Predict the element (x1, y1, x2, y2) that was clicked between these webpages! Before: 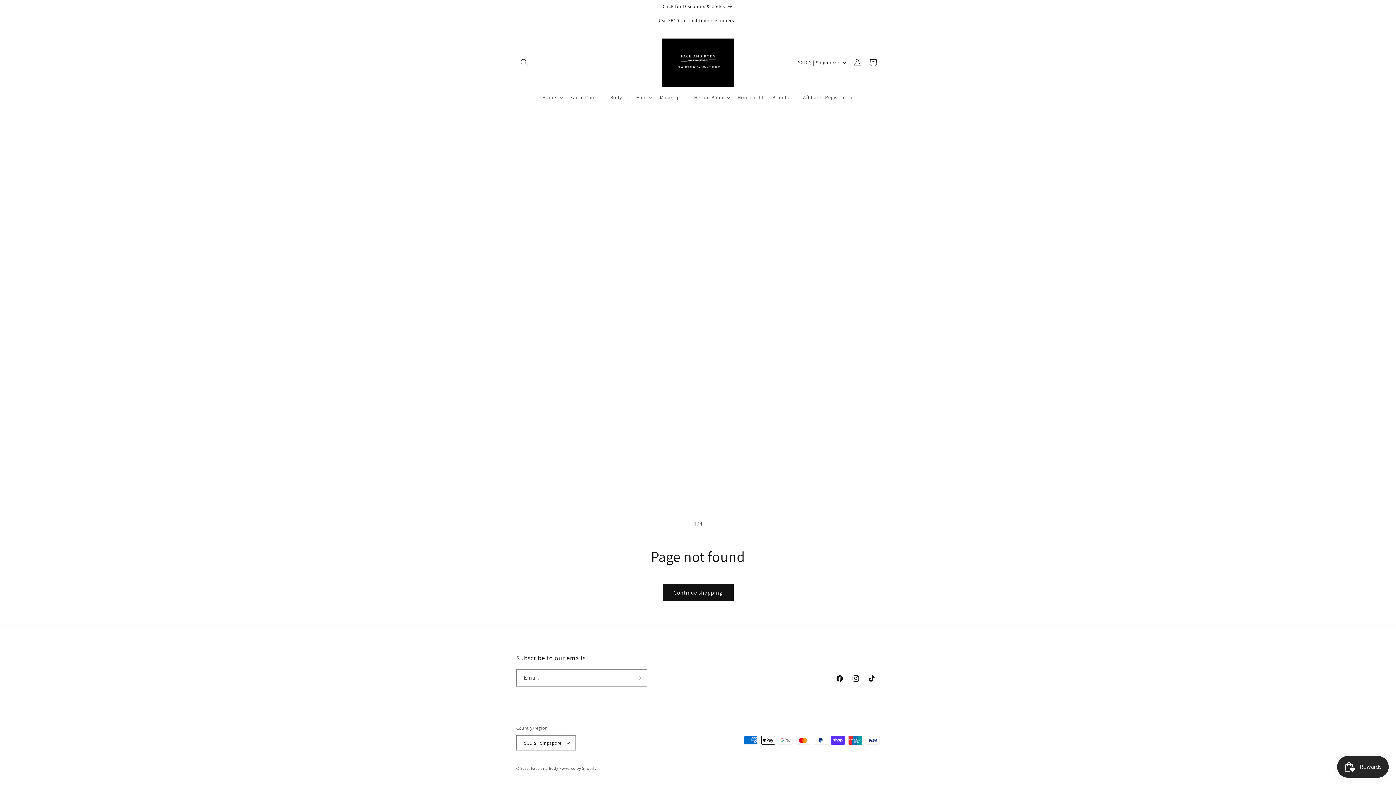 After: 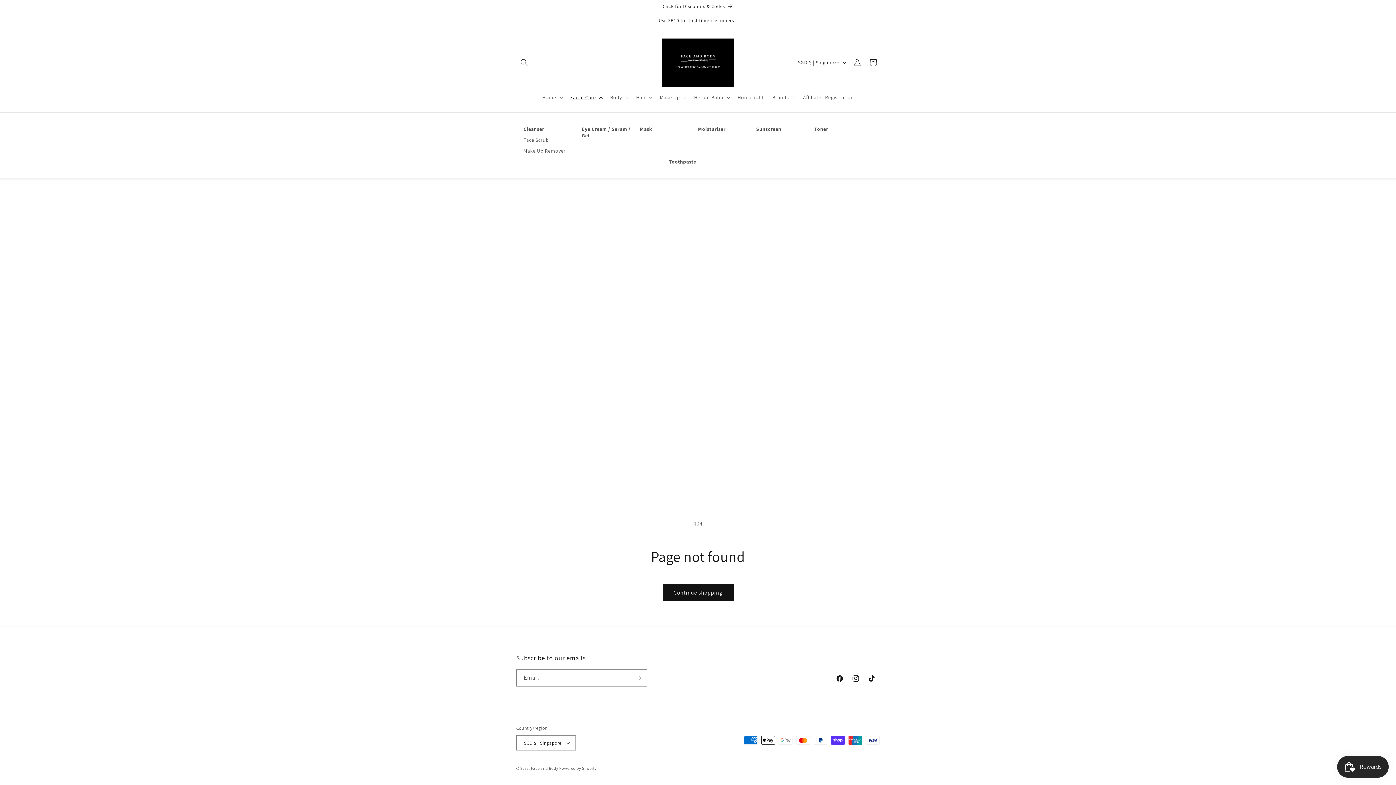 Action: bbox: (566, 89, 605, 104) label: Facial Care